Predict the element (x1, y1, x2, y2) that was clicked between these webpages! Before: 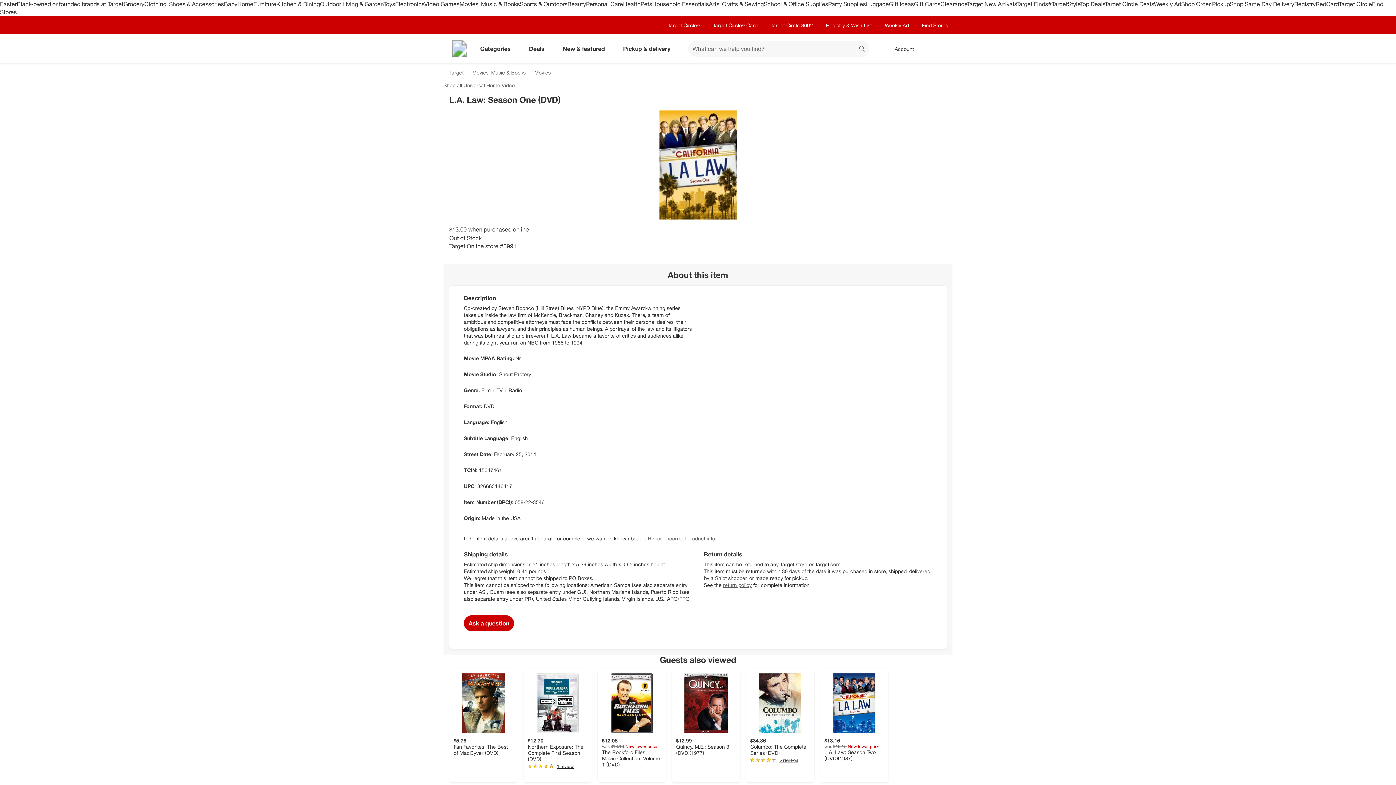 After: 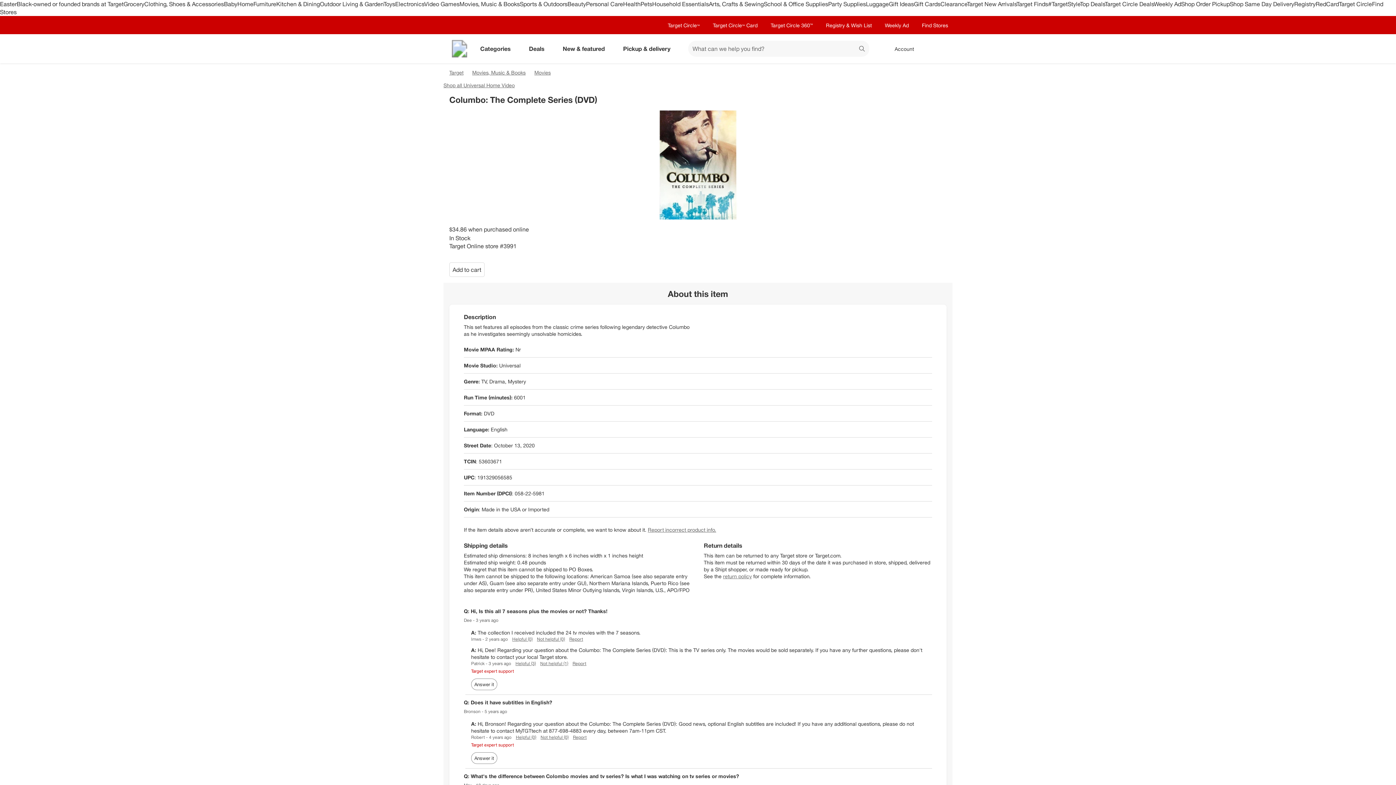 Action: label: Columbo: The Complete Series (DVD) bbox: (750, 744, 810, 756)